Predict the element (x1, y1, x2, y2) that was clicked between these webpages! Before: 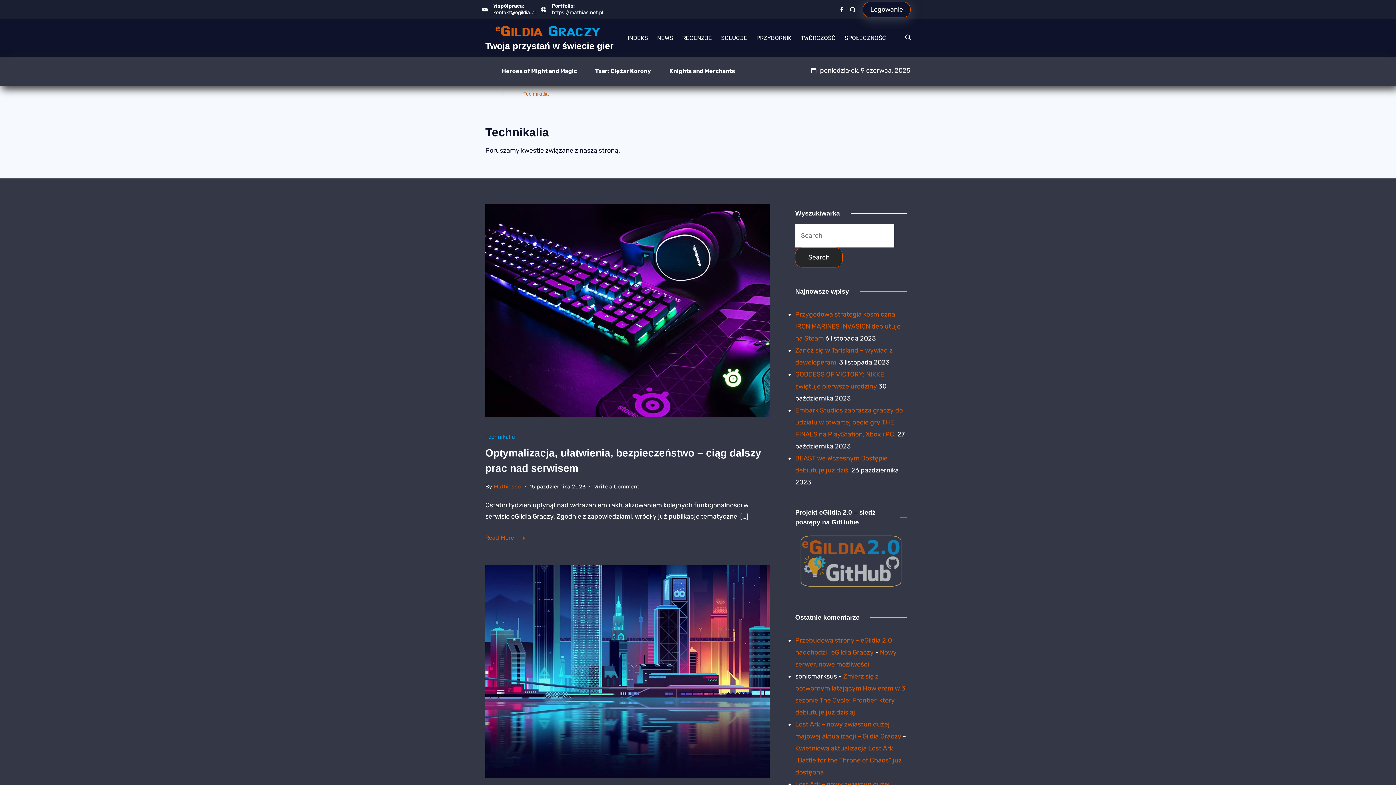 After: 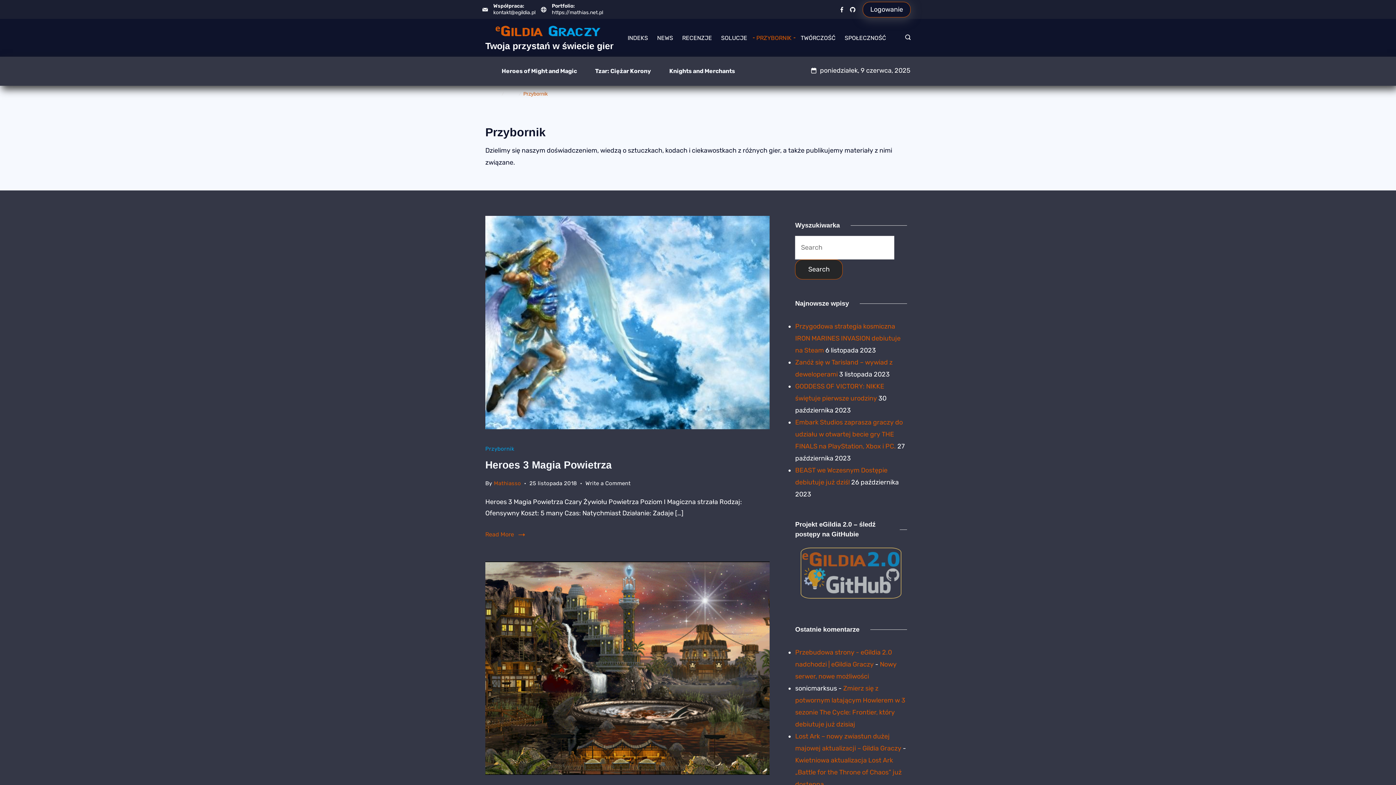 Action: bbox: (752, 32, 796, 43) label: PRZYBORNIK